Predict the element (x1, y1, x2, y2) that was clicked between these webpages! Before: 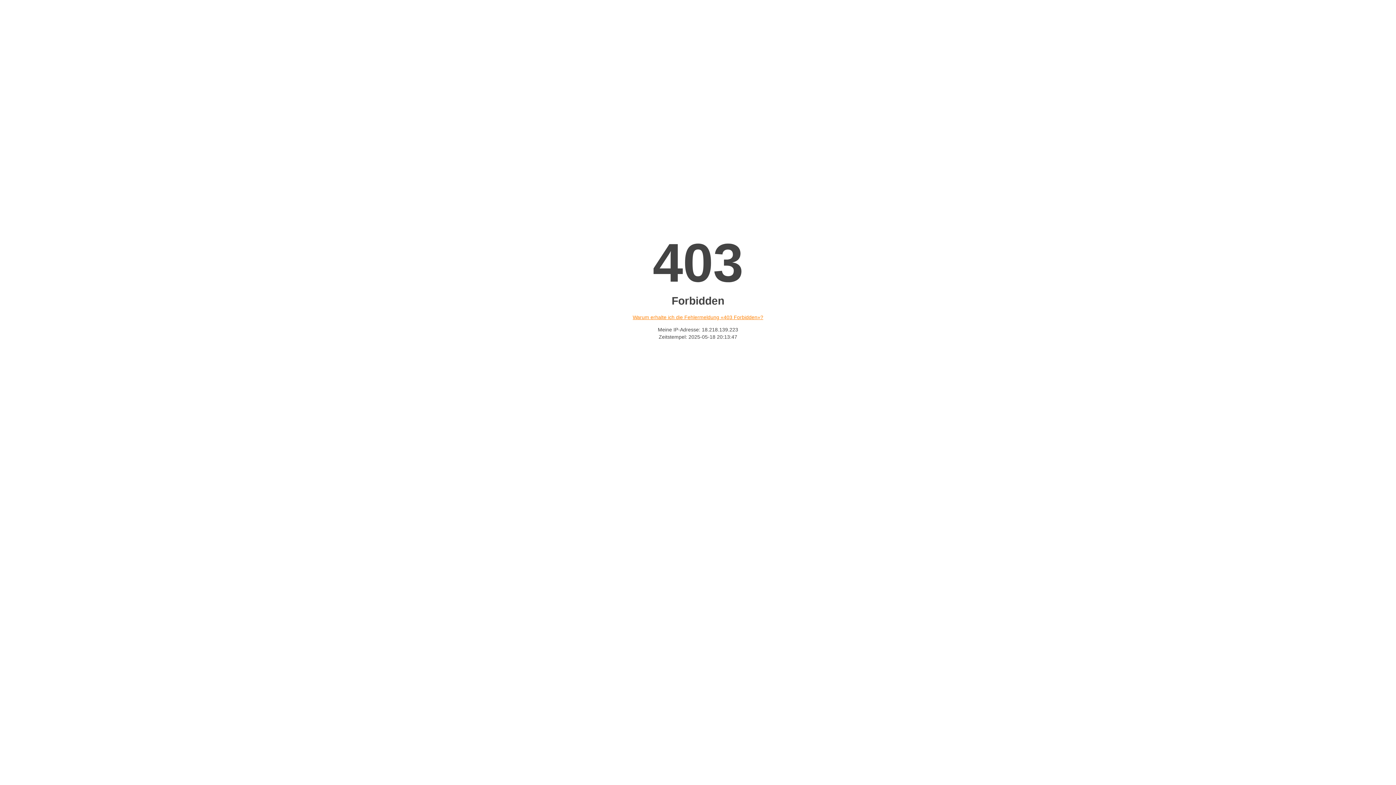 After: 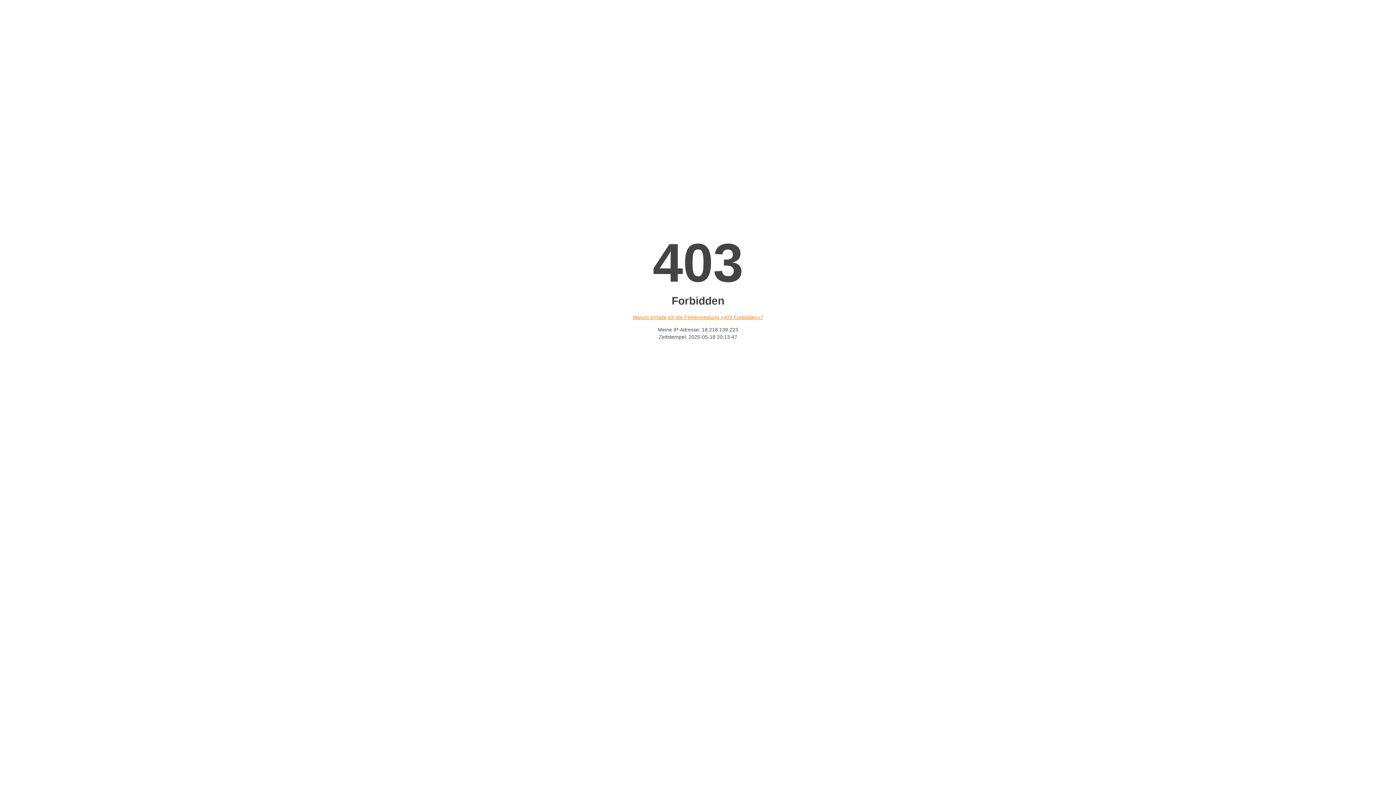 Action: bbox: (632, 314, 763, 320) label: Warum erhalte ich die Fehlermeldung «403 Forbidden»?